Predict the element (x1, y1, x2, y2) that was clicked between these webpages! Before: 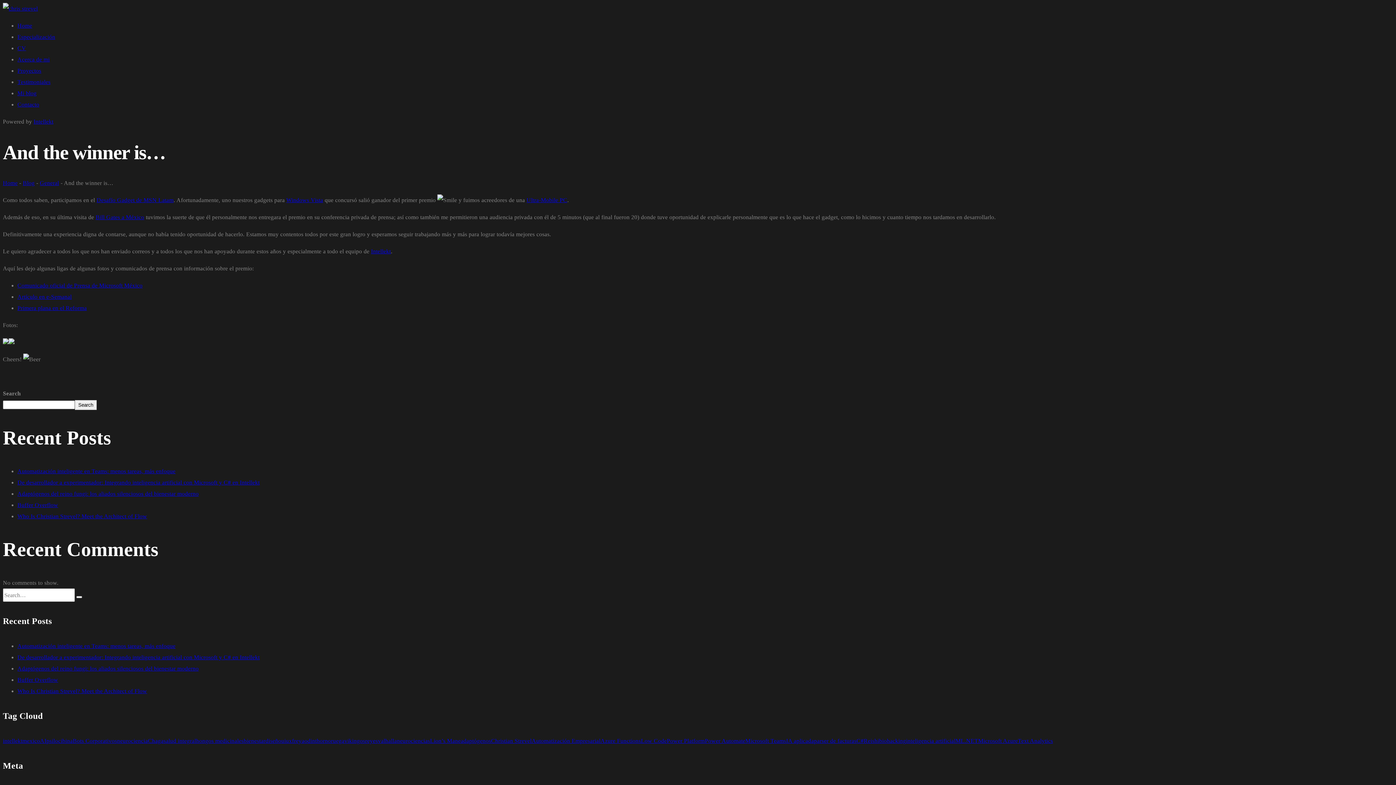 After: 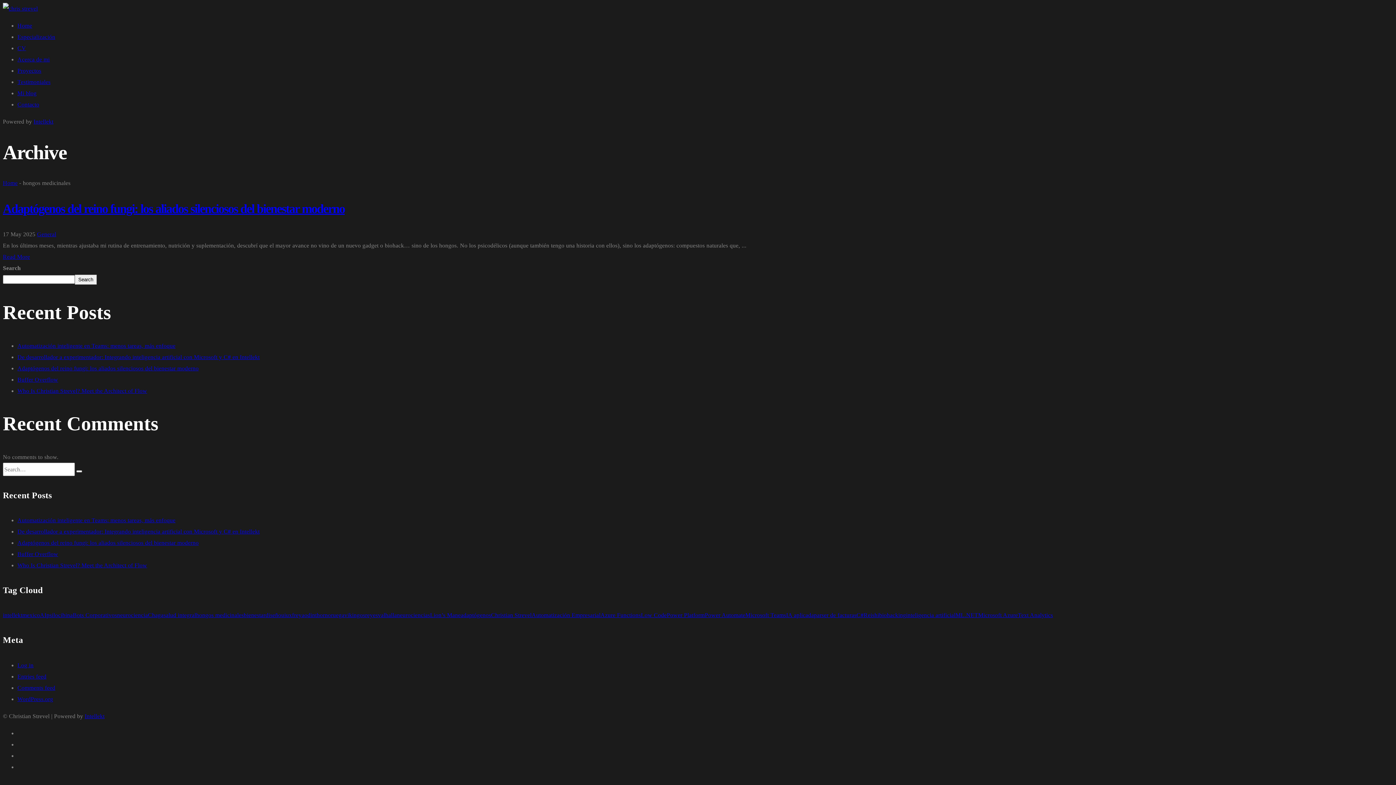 Action: bbox: (196, 738, 243, 744) label: hongos medicinales